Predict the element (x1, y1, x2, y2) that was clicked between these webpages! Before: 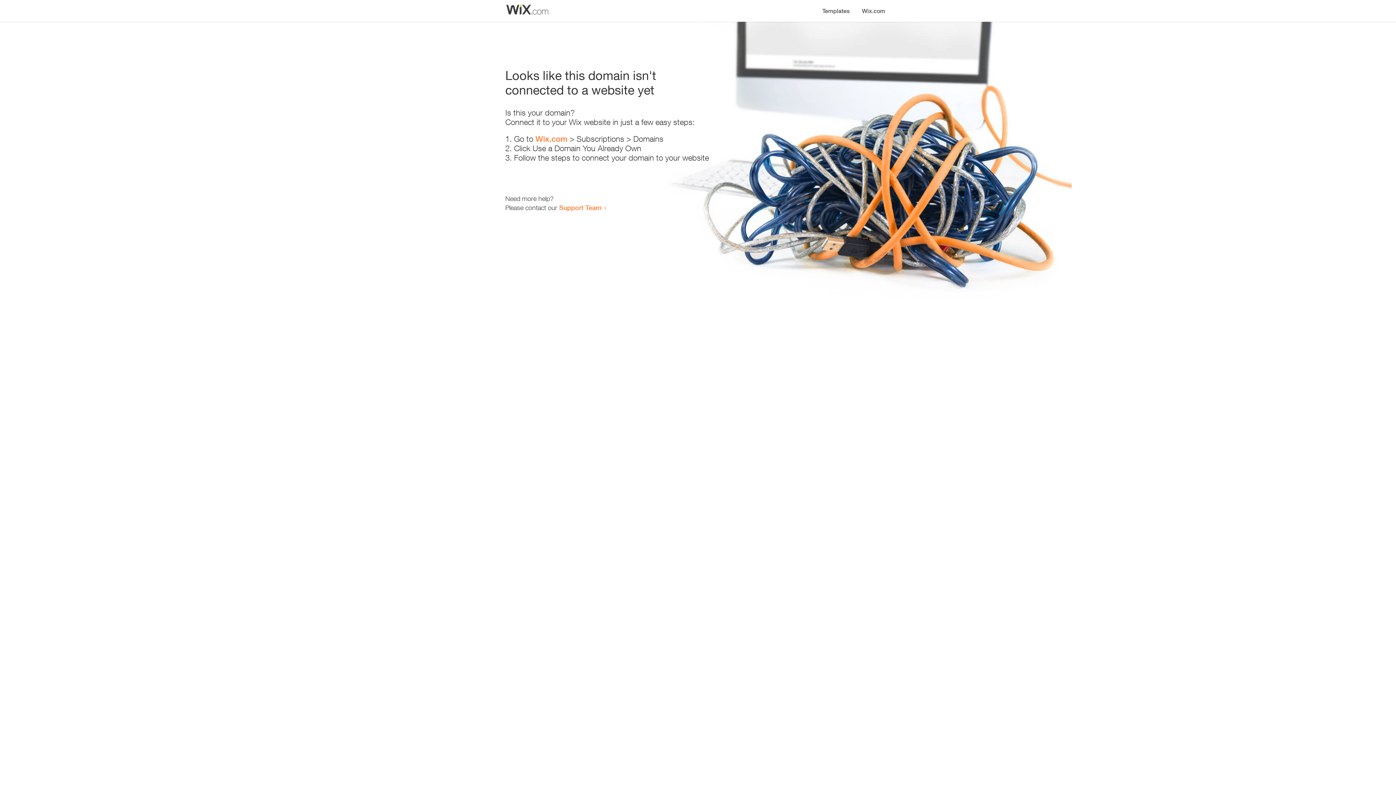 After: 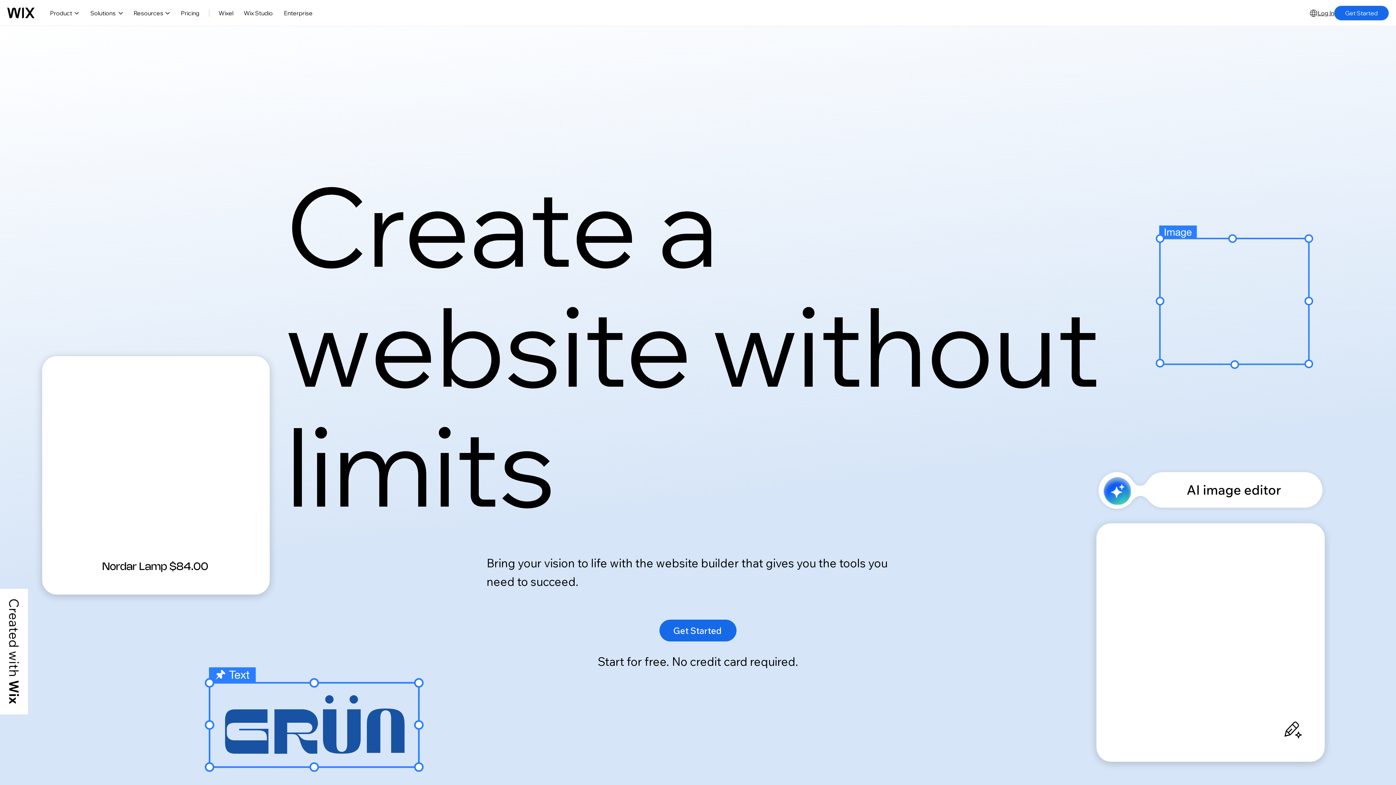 Action: bbox: (535, 134, 567, 143) label: Wix.com